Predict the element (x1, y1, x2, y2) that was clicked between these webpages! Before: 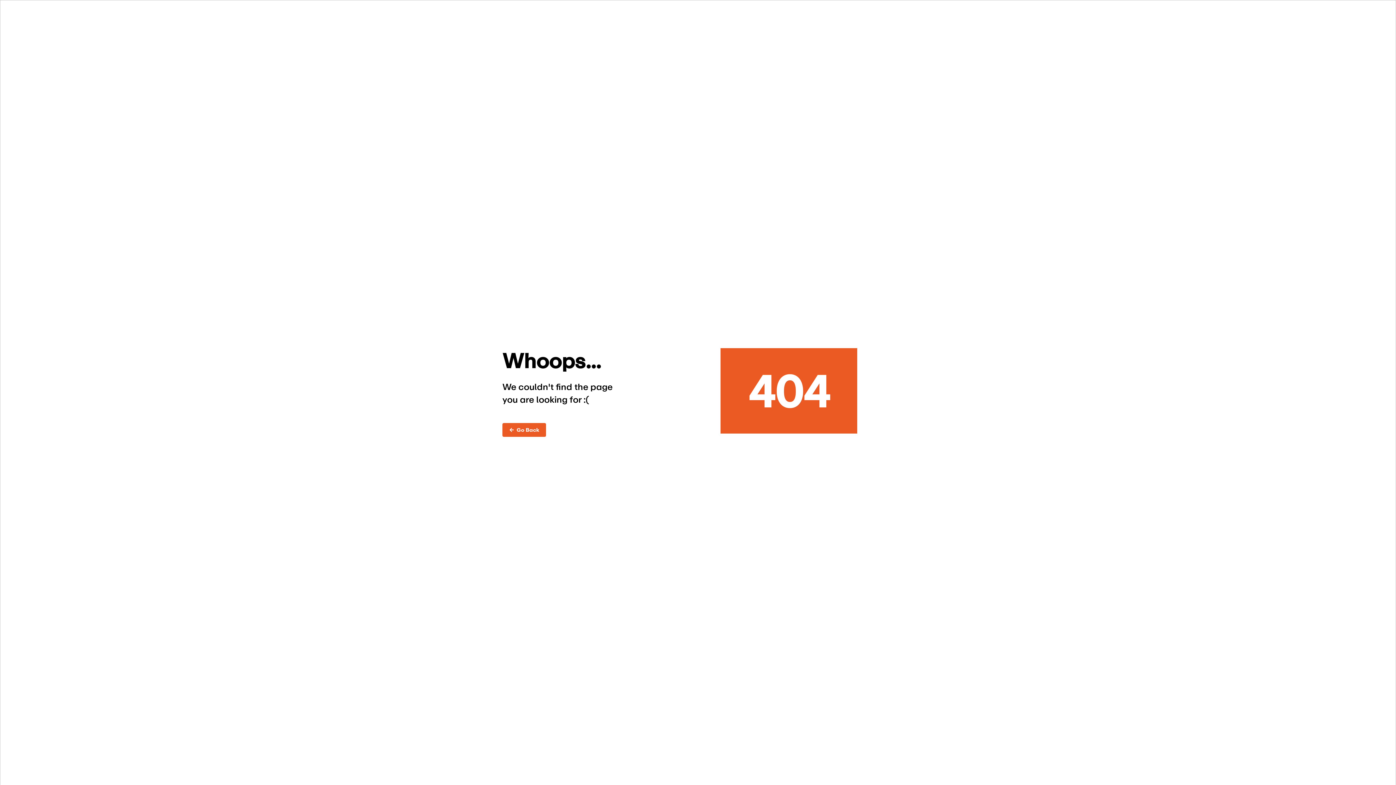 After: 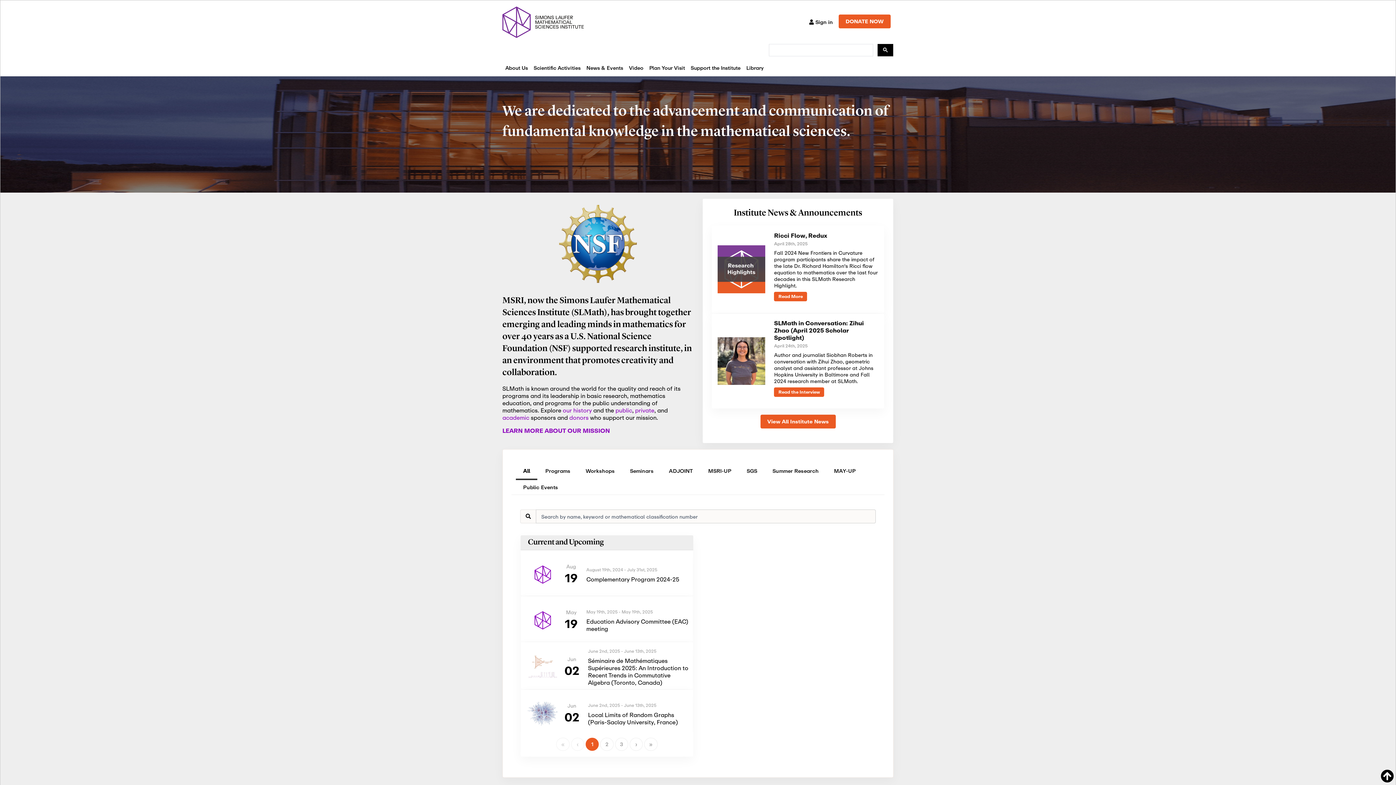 Action: bbox: (502, 423, 546, 436) label: ←  Go Back